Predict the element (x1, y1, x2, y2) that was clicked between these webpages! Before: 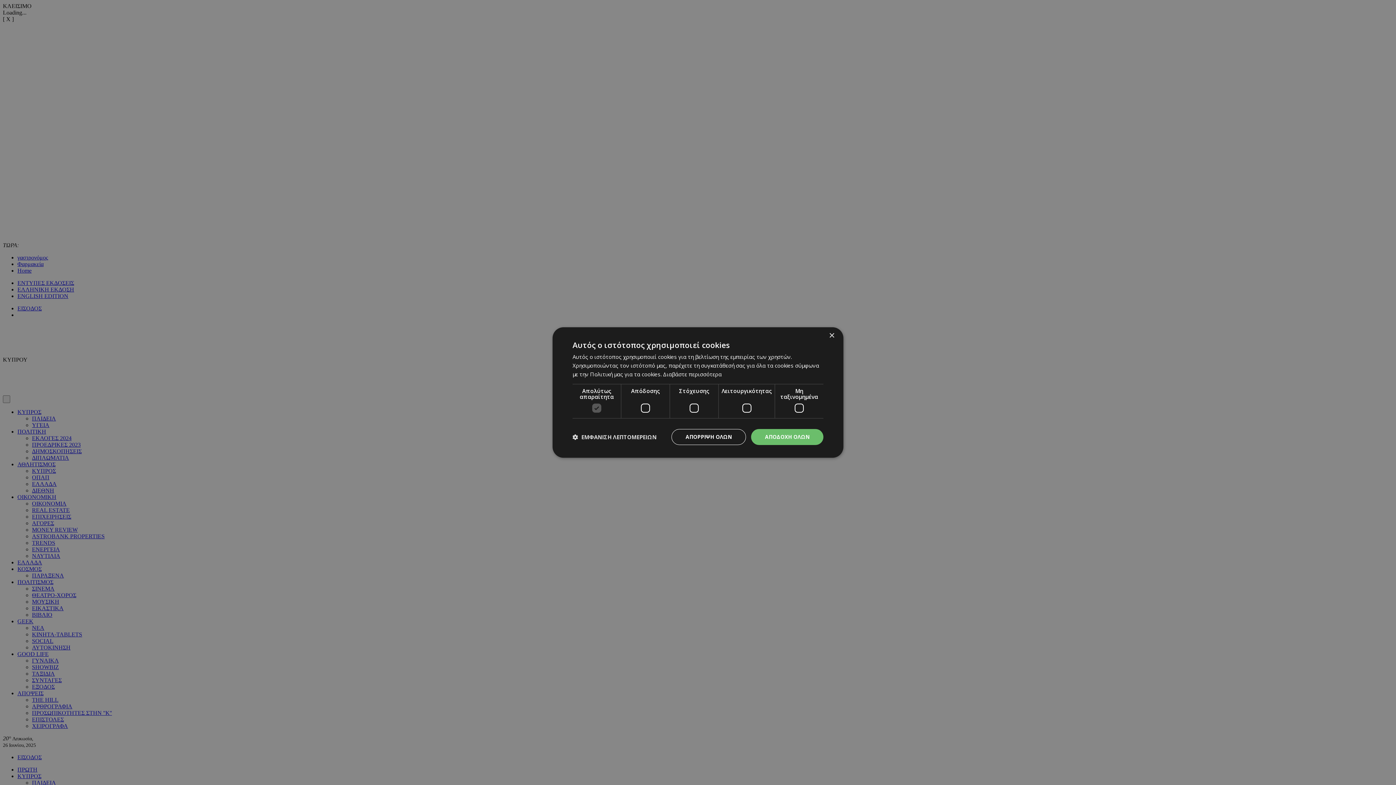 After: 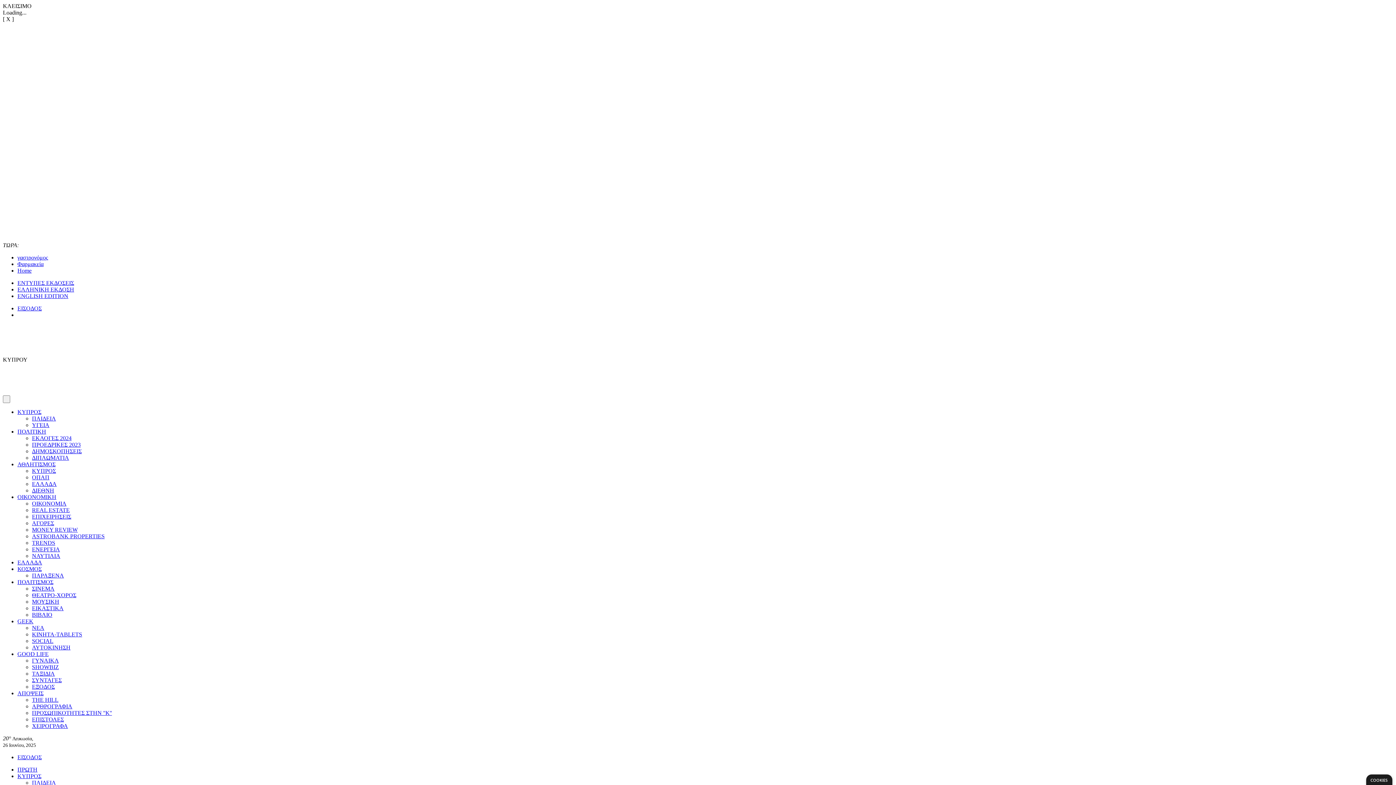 Action: bbox: (671, 429, 746, 445) label: ΑΠΟΡΡΙΨΗ ΟΛΩΝ